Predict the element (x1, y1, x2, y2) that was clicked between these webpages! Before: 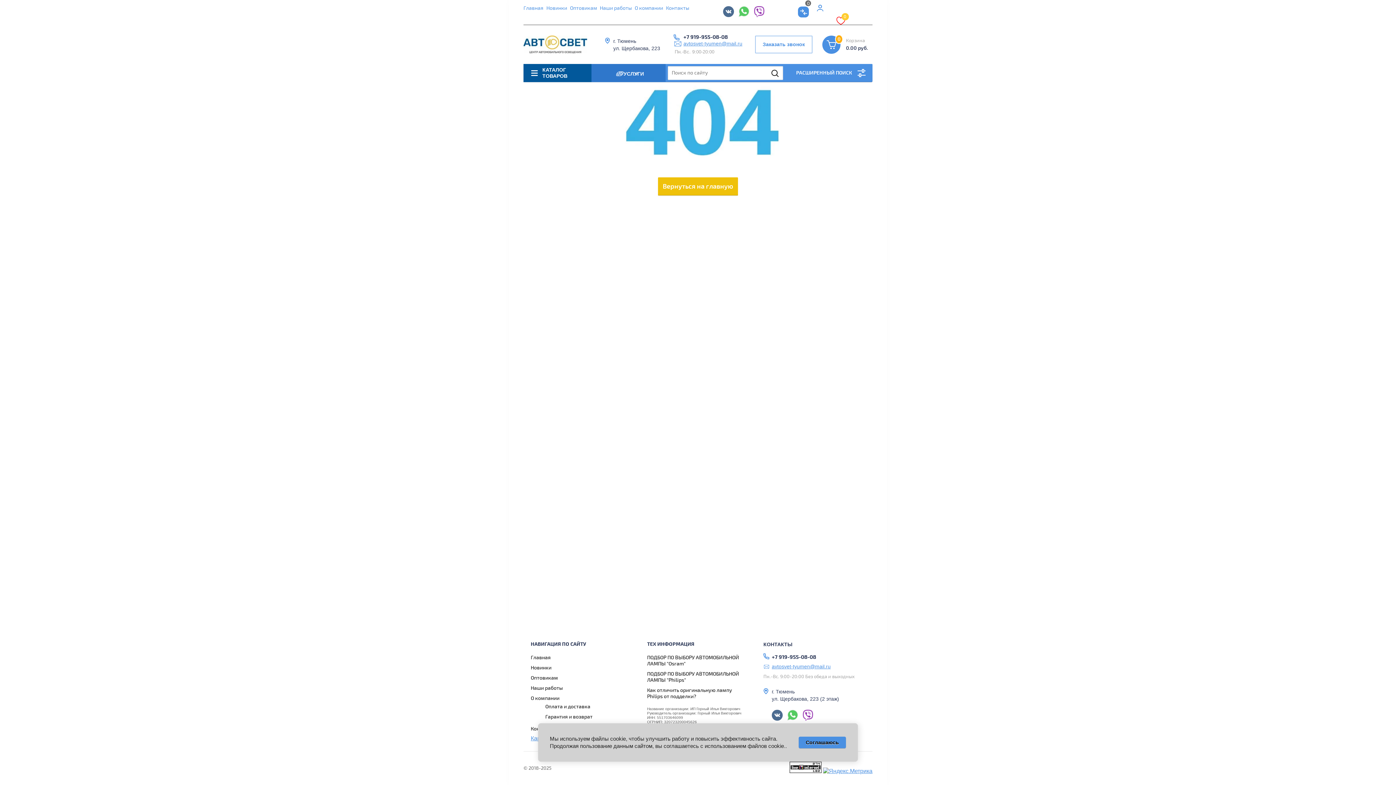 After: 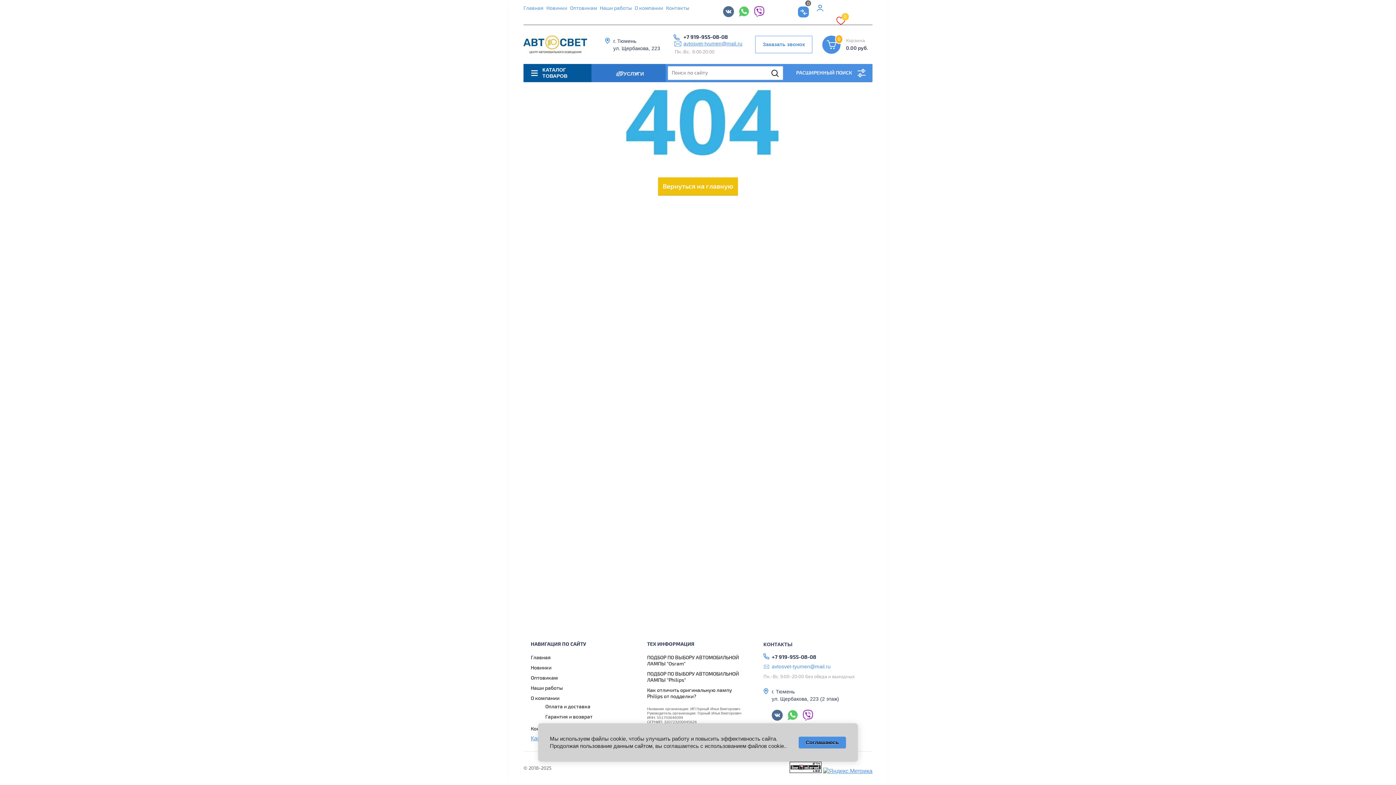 Action: bbox: (763, 664, 865, 670) label: avtosvet-tyumen@mail.ru